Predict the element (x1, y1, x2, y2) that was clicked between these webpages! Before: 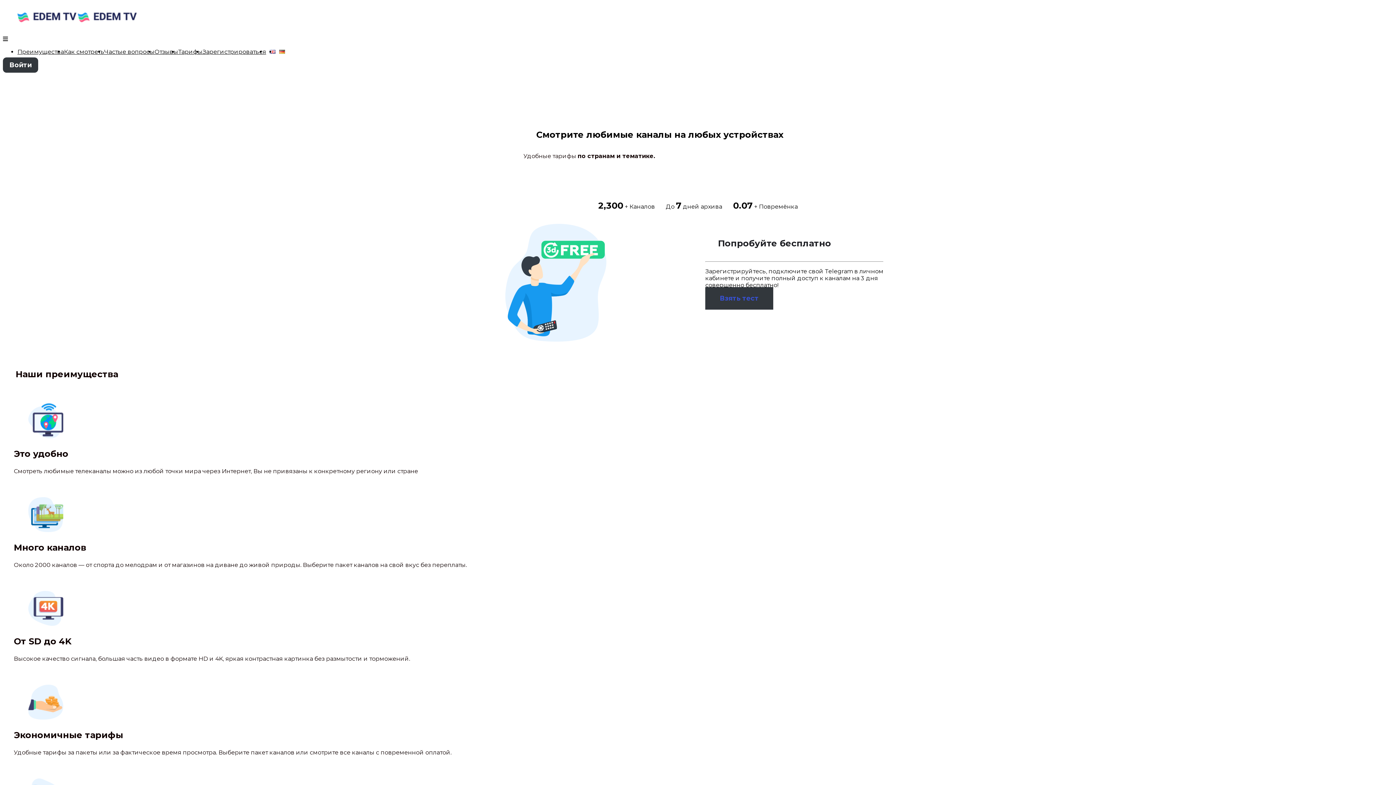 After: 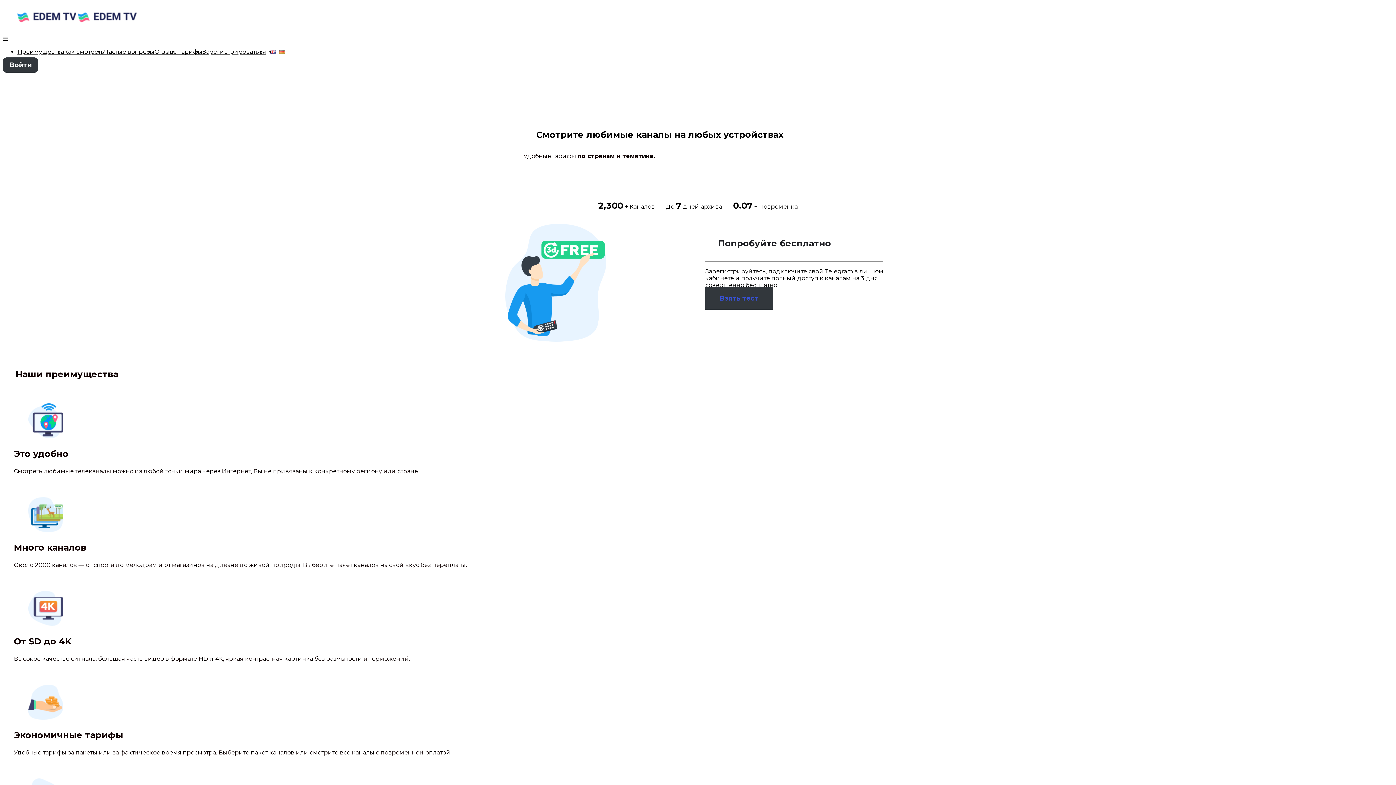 Action: bbox: (77, 17, 136, 24)